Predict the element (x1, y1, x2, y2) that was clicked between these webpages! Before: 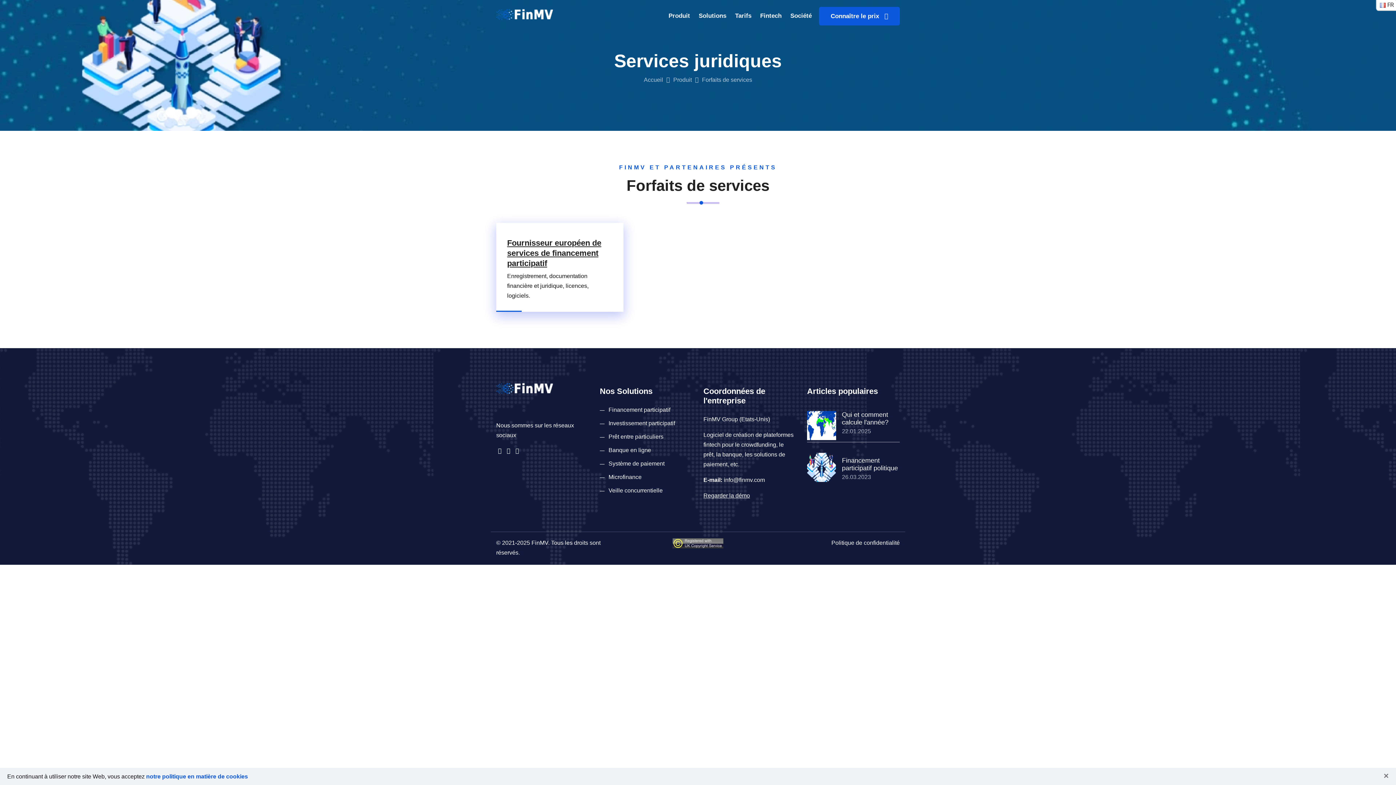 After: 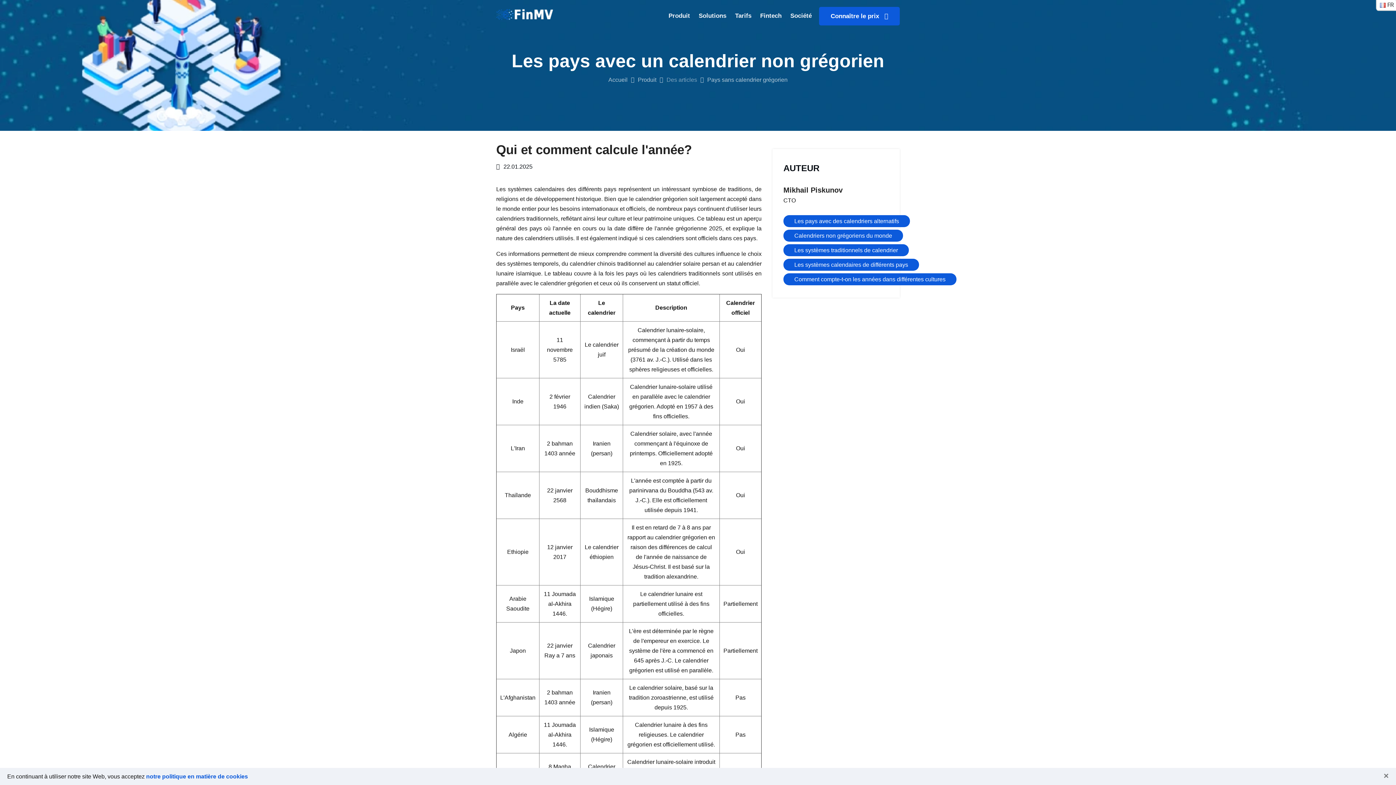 Action: bbox: (807, 422, 836, 428)